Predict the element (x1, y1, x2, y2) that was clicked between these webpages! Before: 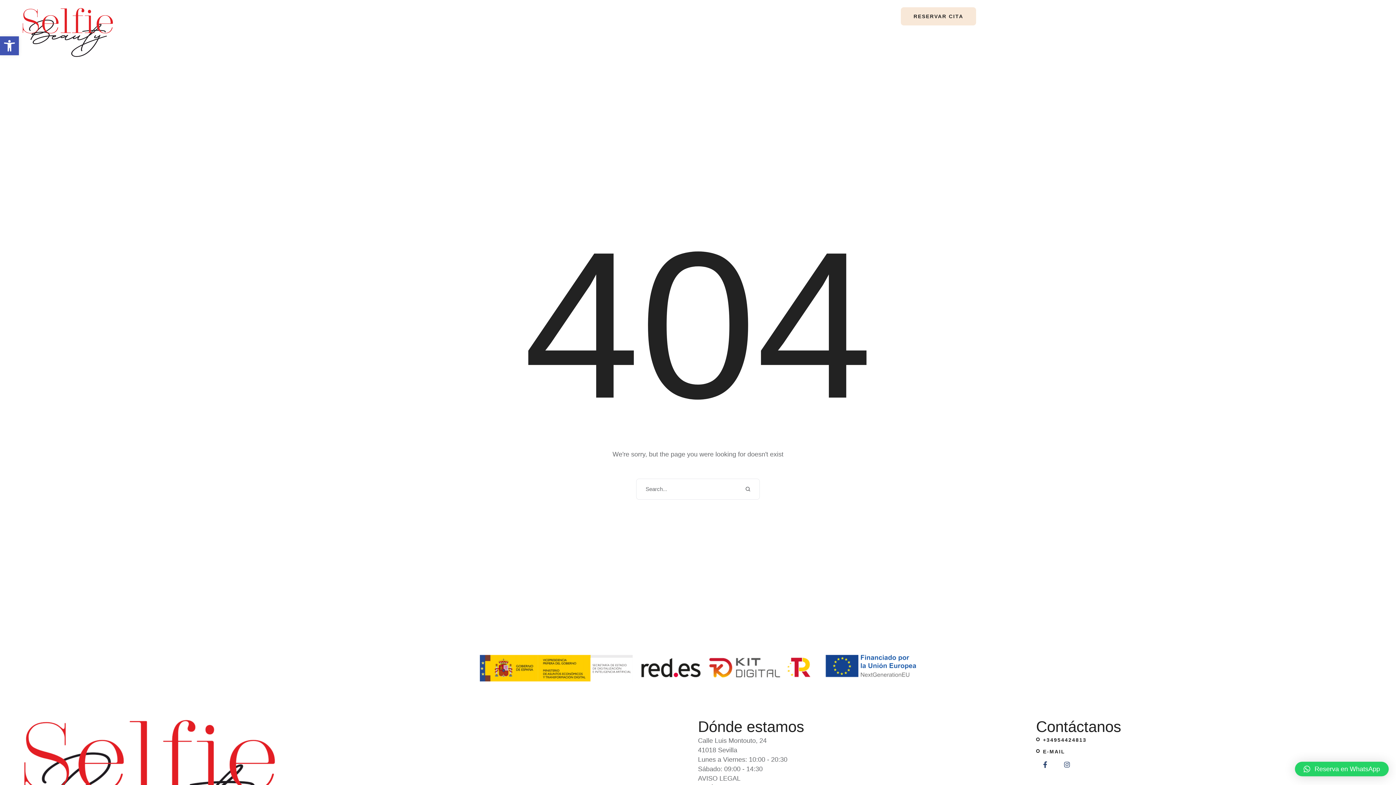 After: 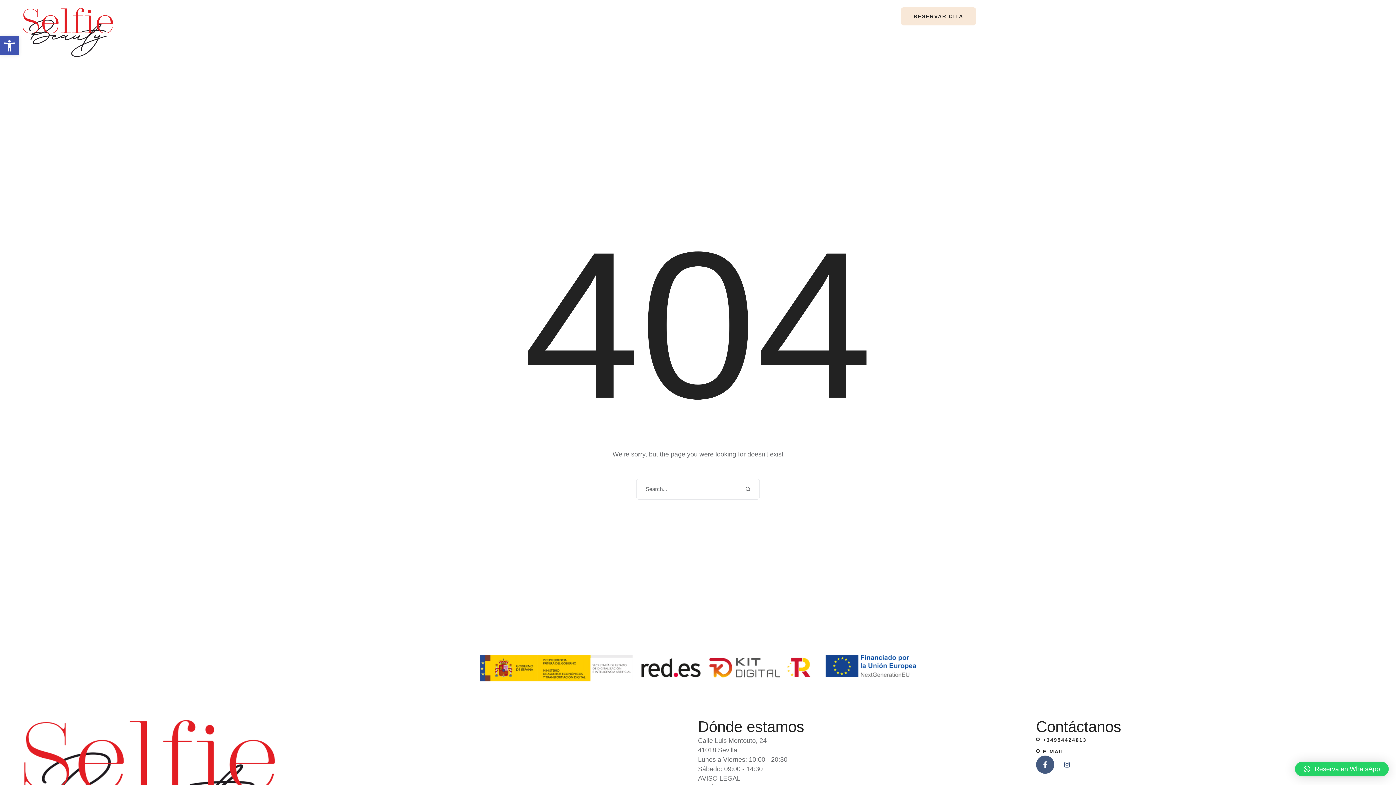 Action: label: Facebook-f bbox: (1036, 755, 1054, 774)